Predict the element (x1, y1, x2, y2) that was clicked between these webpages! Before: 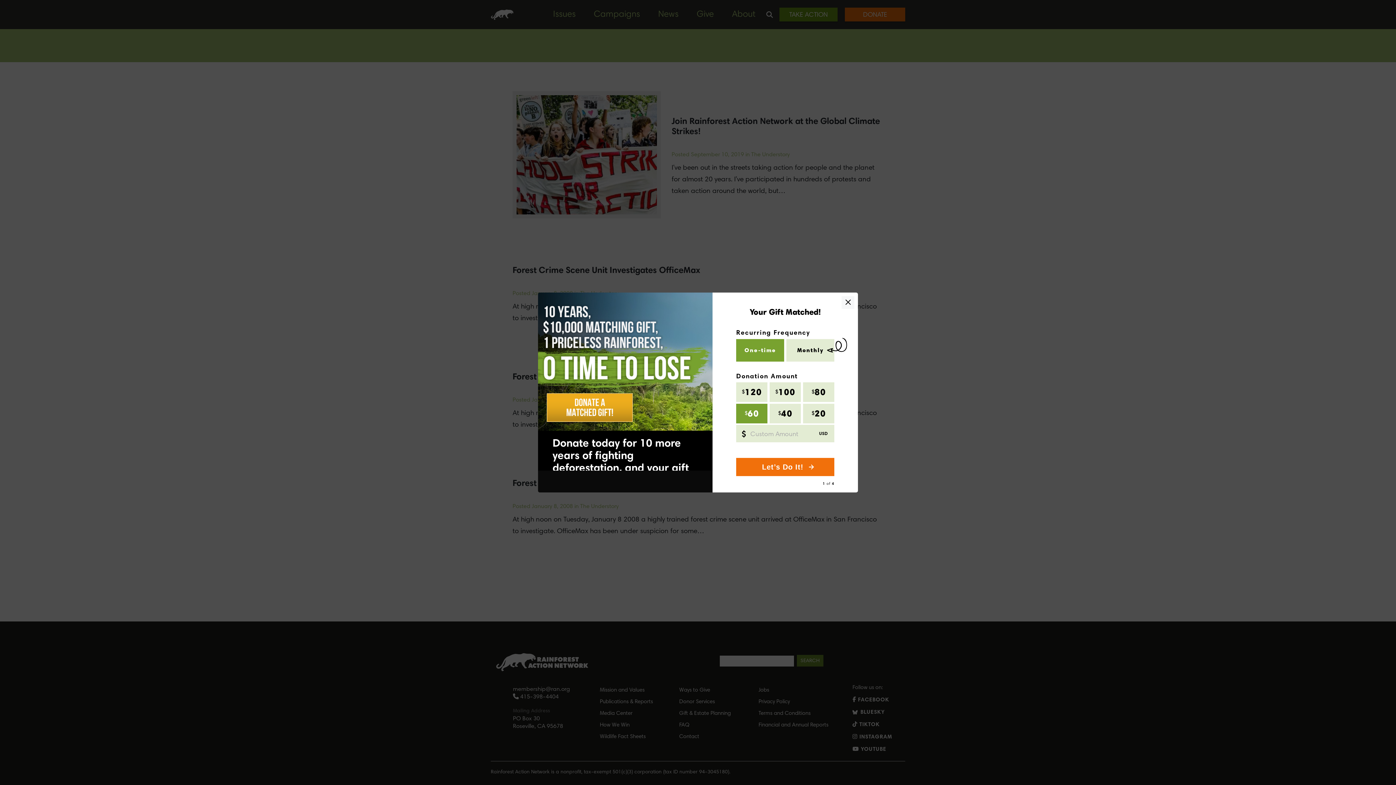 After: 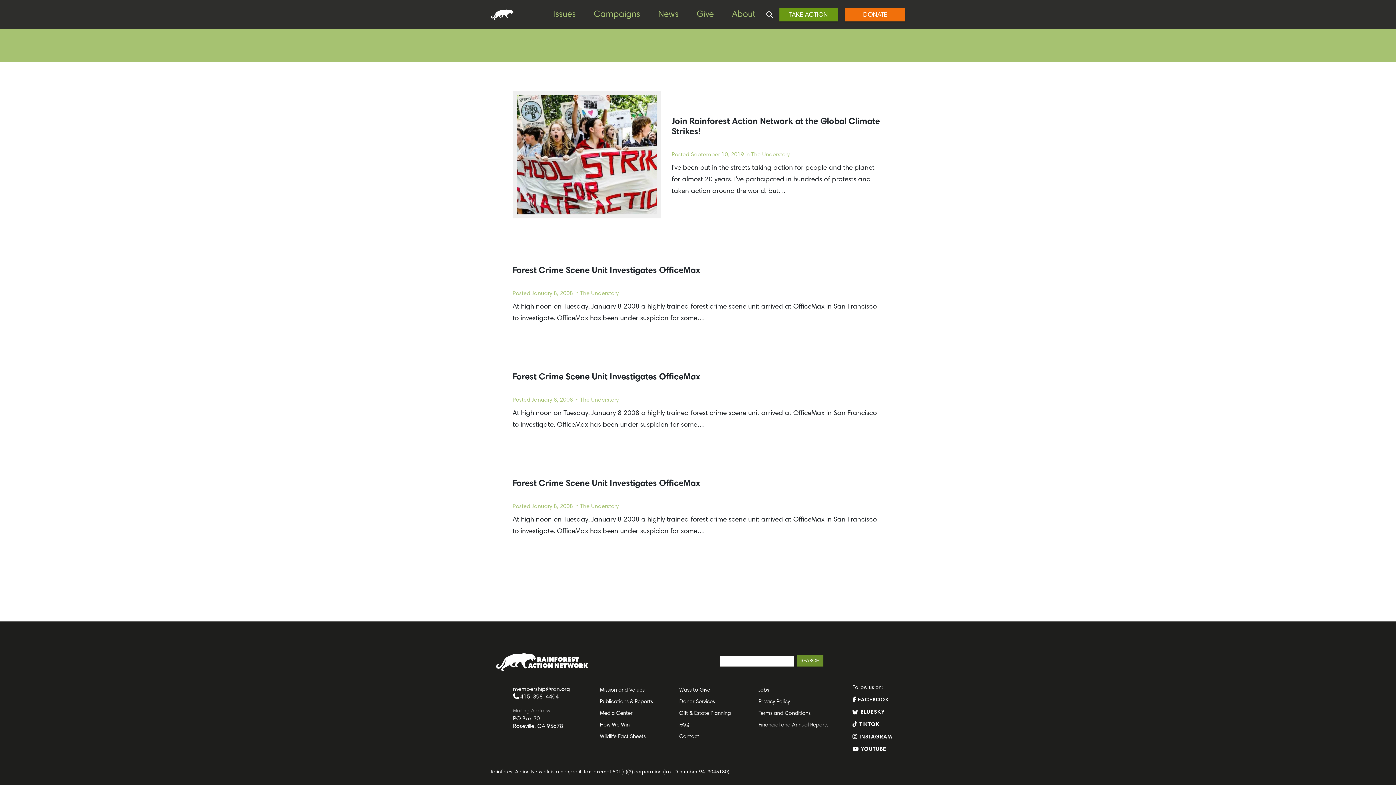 Action: bbox: (841, 296, 854, 309)